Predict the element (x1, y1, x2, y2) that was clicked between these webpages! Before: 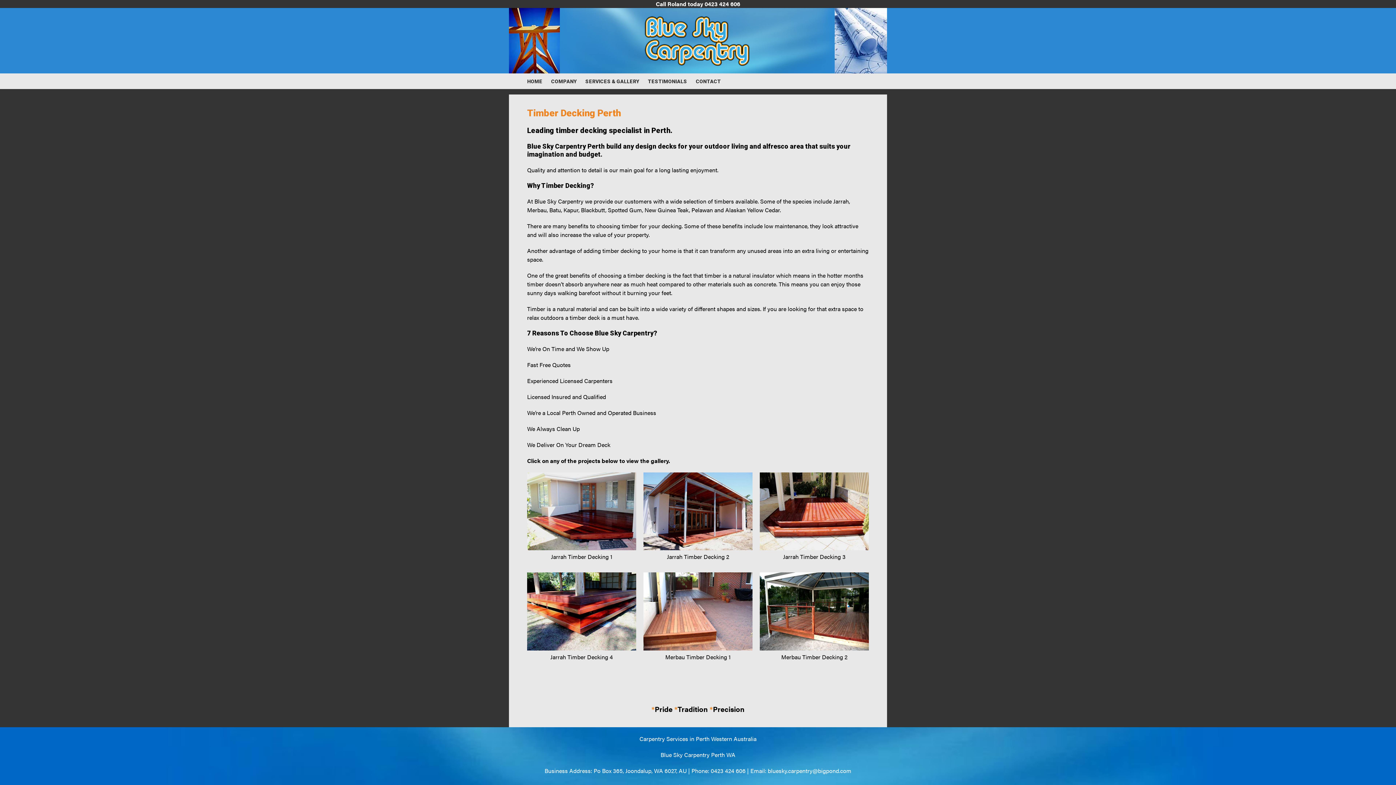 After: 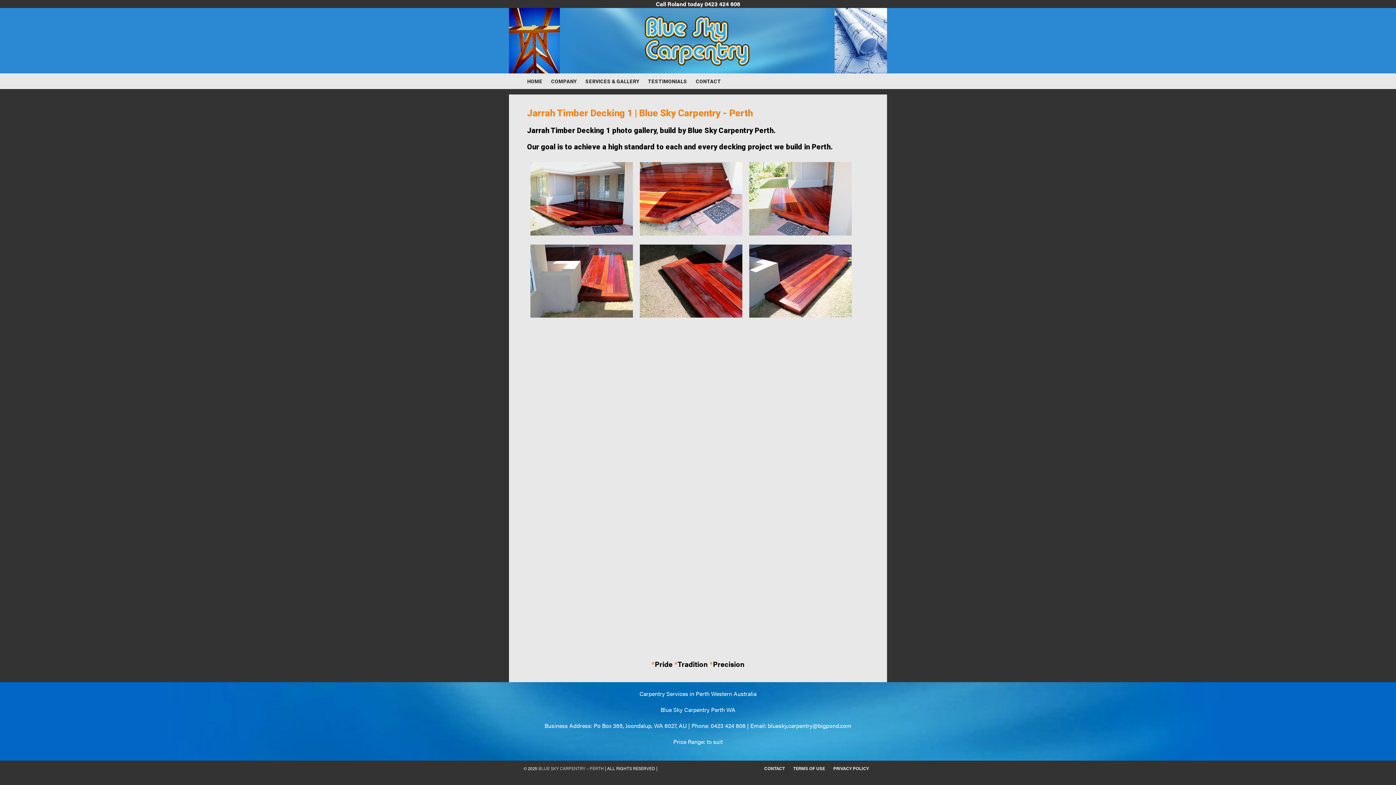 Action: bbox: (551, 552, 612, 561) label: Jarrah Timber Decking 1